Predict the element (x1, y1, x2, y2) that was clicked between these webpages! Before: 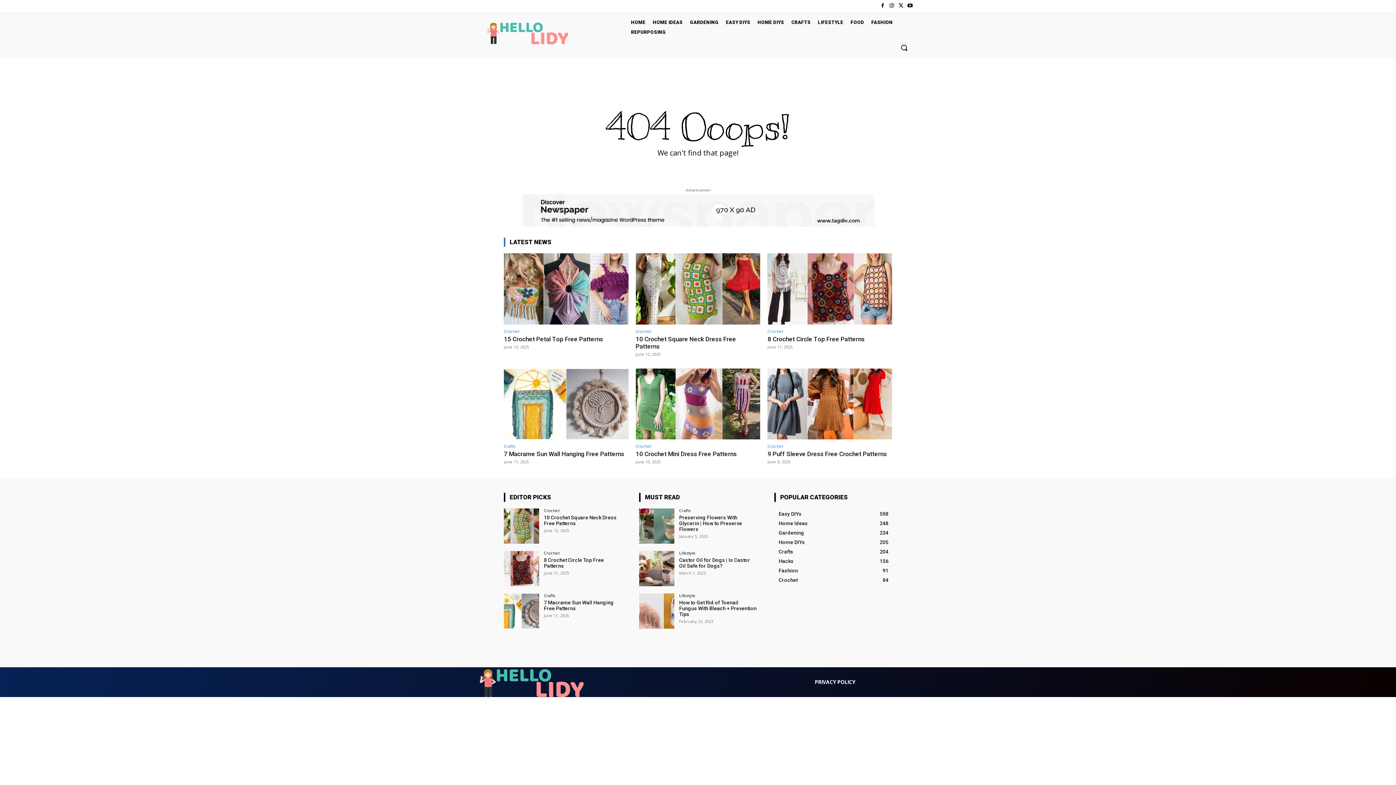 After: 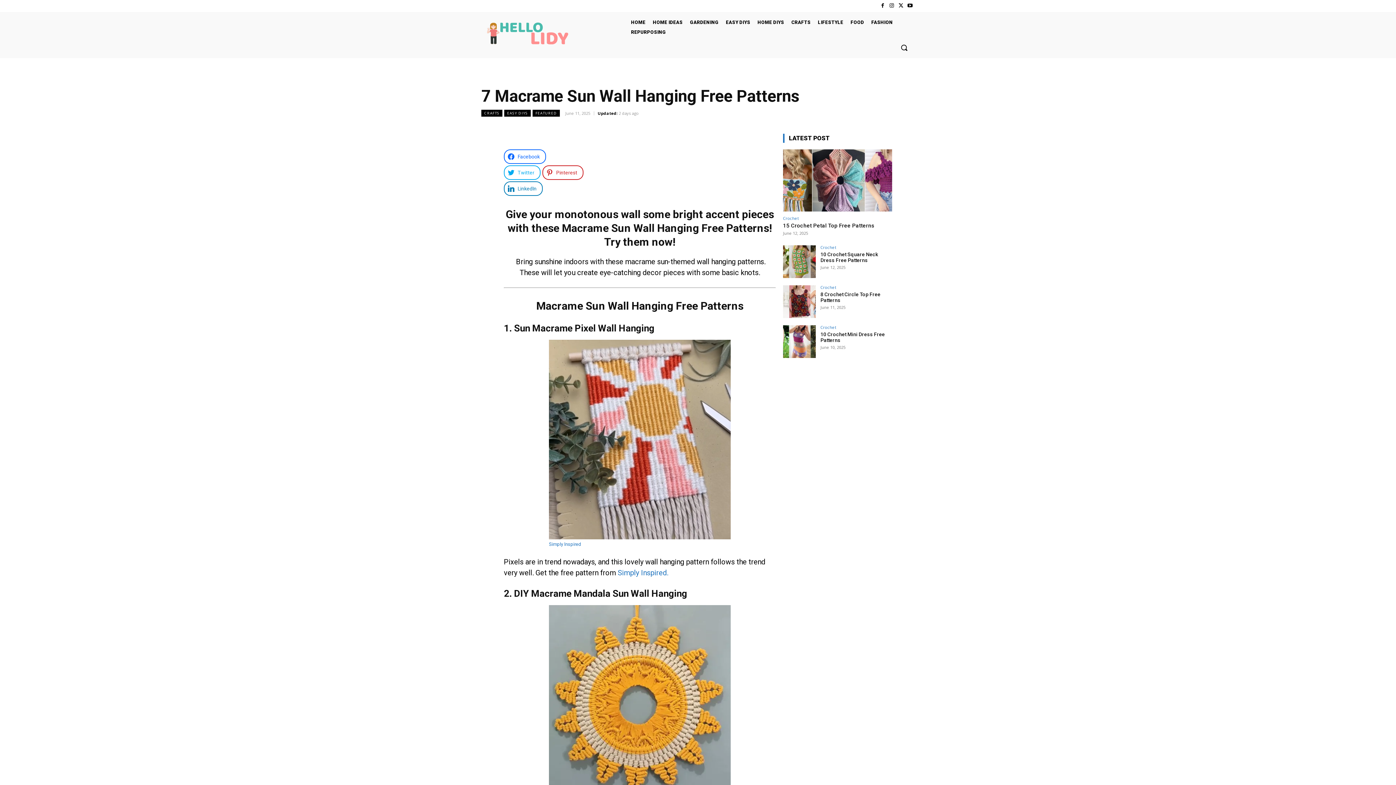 Action: bbox: (504, 450, 624, 457) label: 7 Macrame Sun Wall Hanging Free Patterns